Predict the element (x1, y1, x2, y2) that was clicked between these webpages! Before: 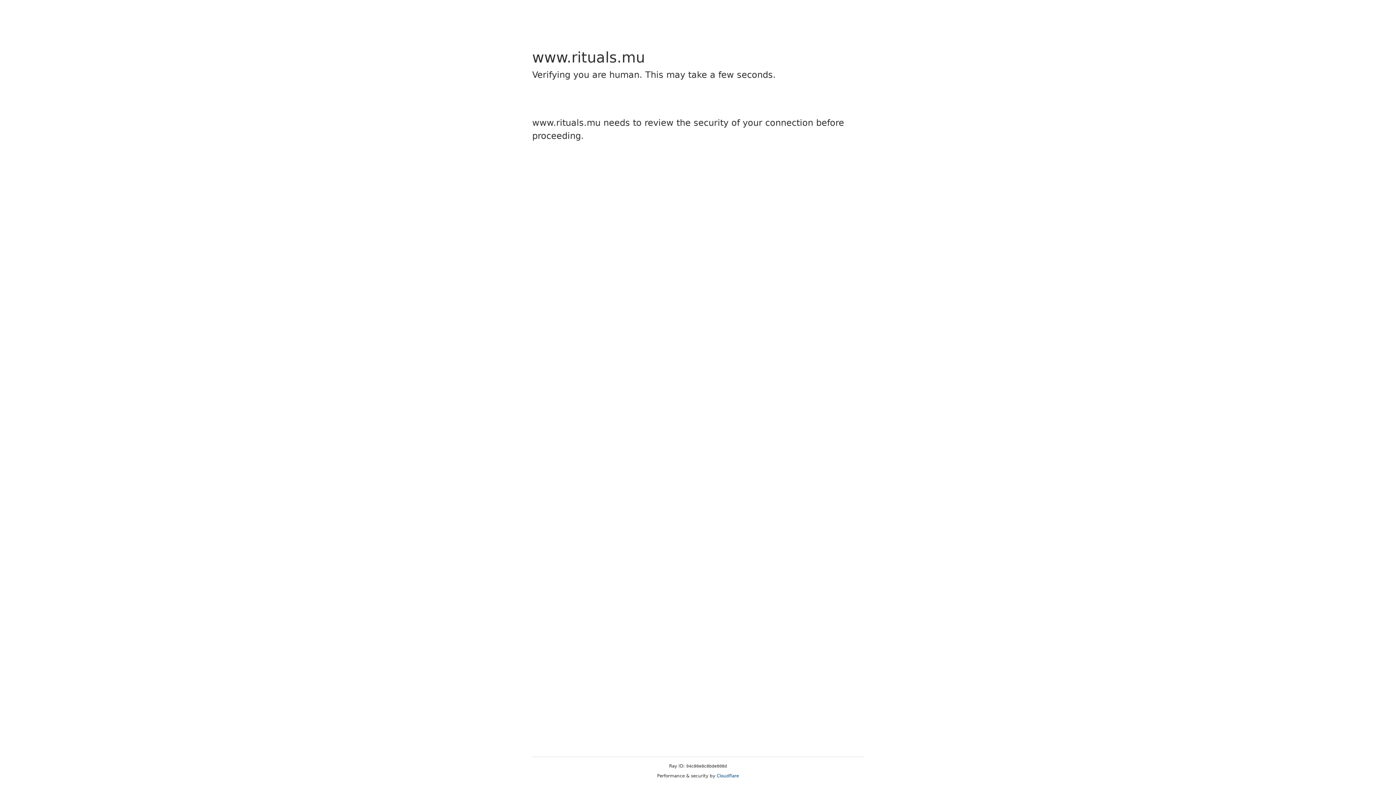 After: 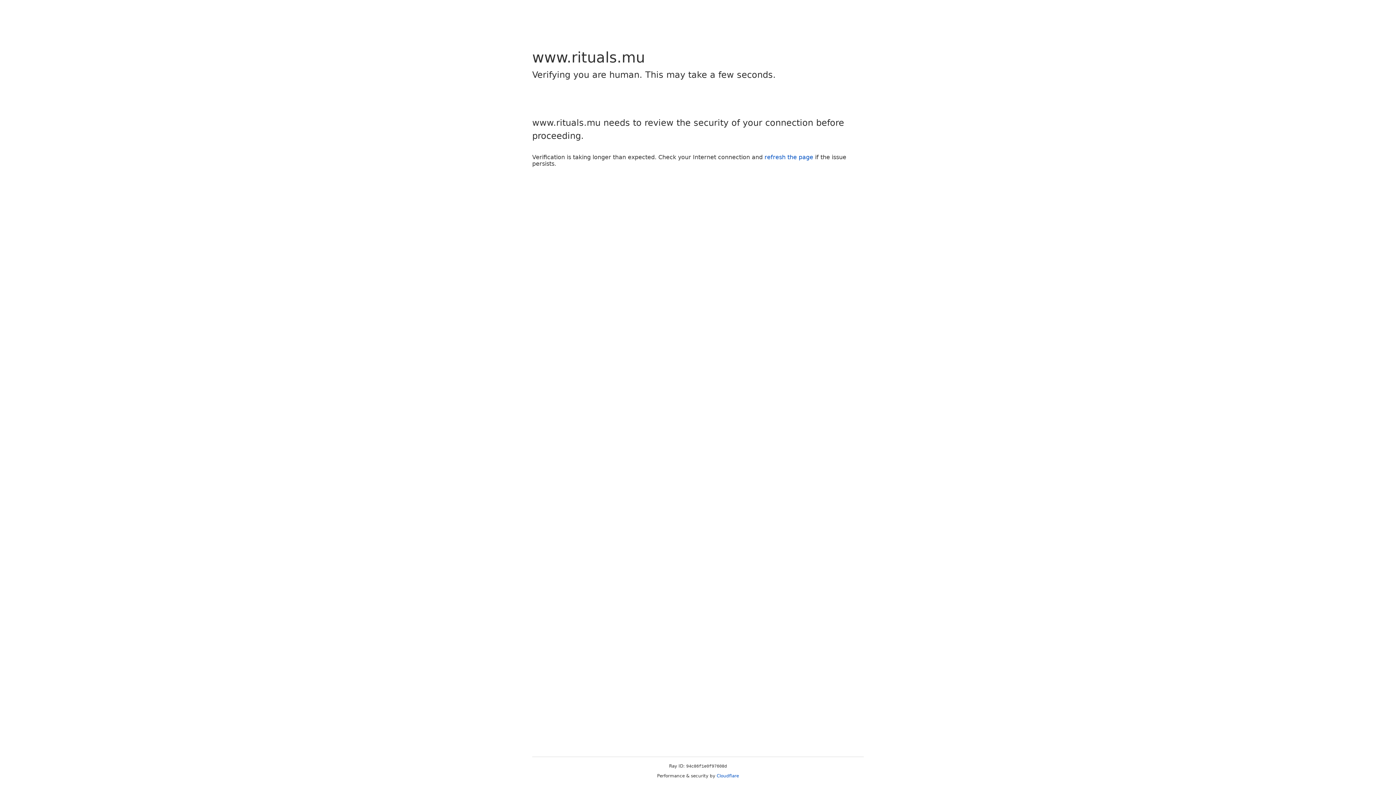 Action: bbox: (716, 773, 739, 778) label: Cloudflare